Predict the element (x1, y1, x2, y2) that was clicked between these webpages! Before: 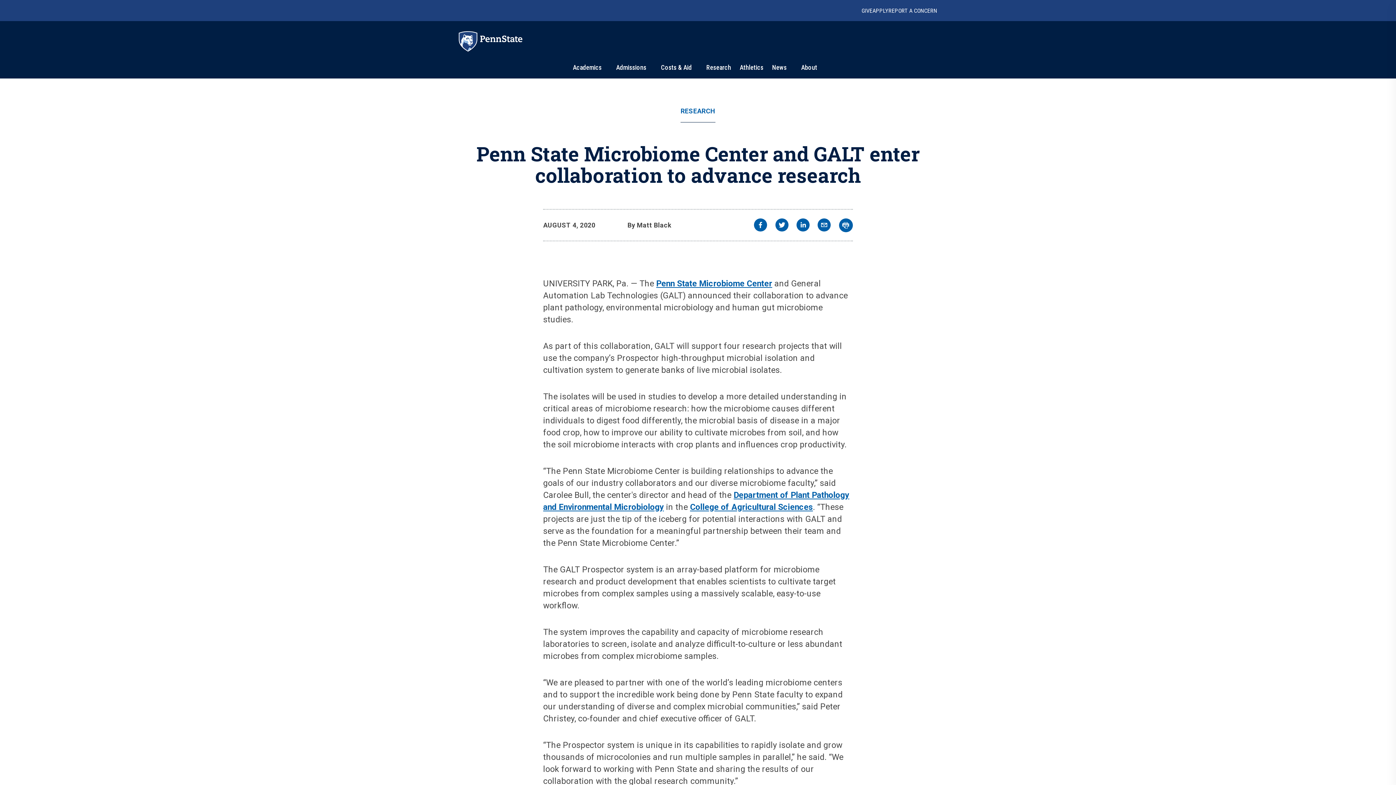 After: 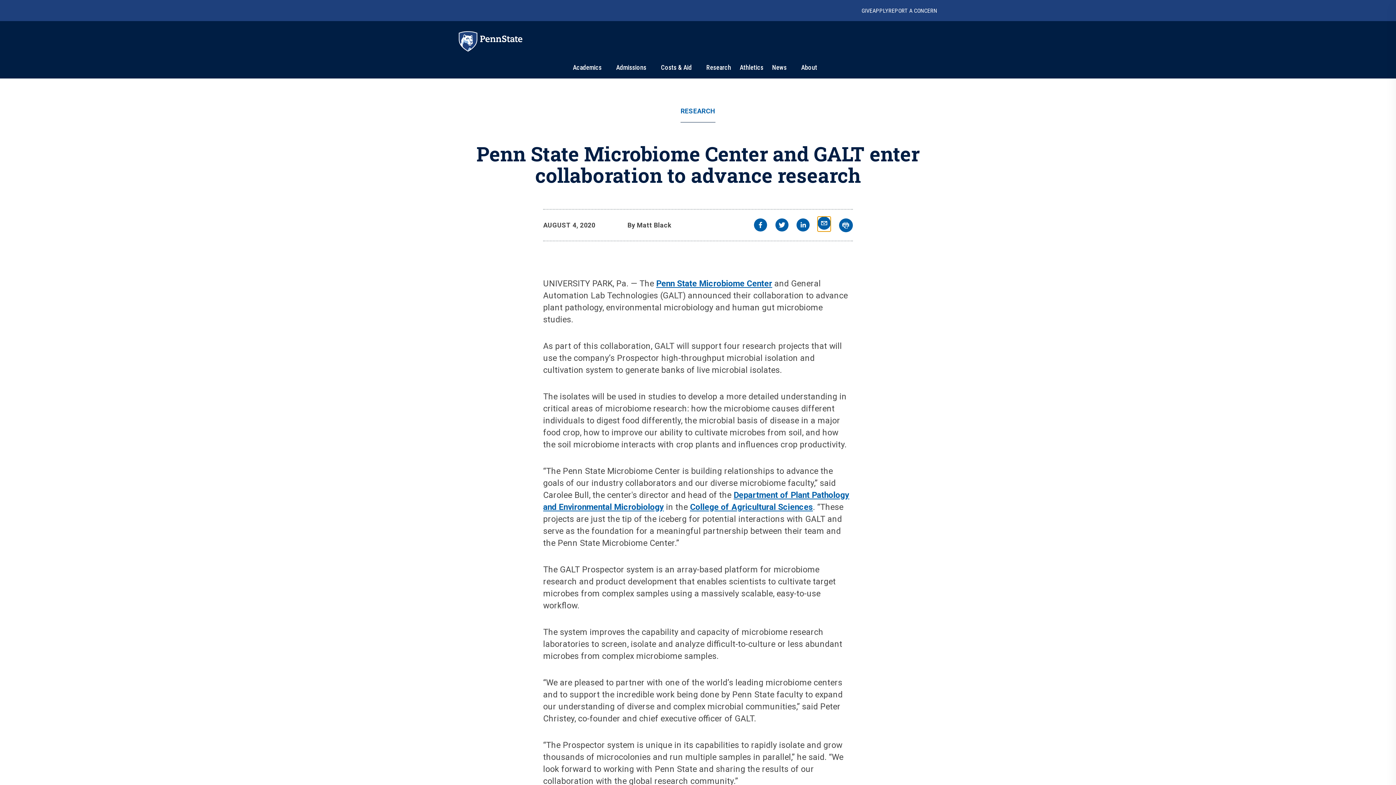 Action: label: email bbox: (817, 218, 831, 233)